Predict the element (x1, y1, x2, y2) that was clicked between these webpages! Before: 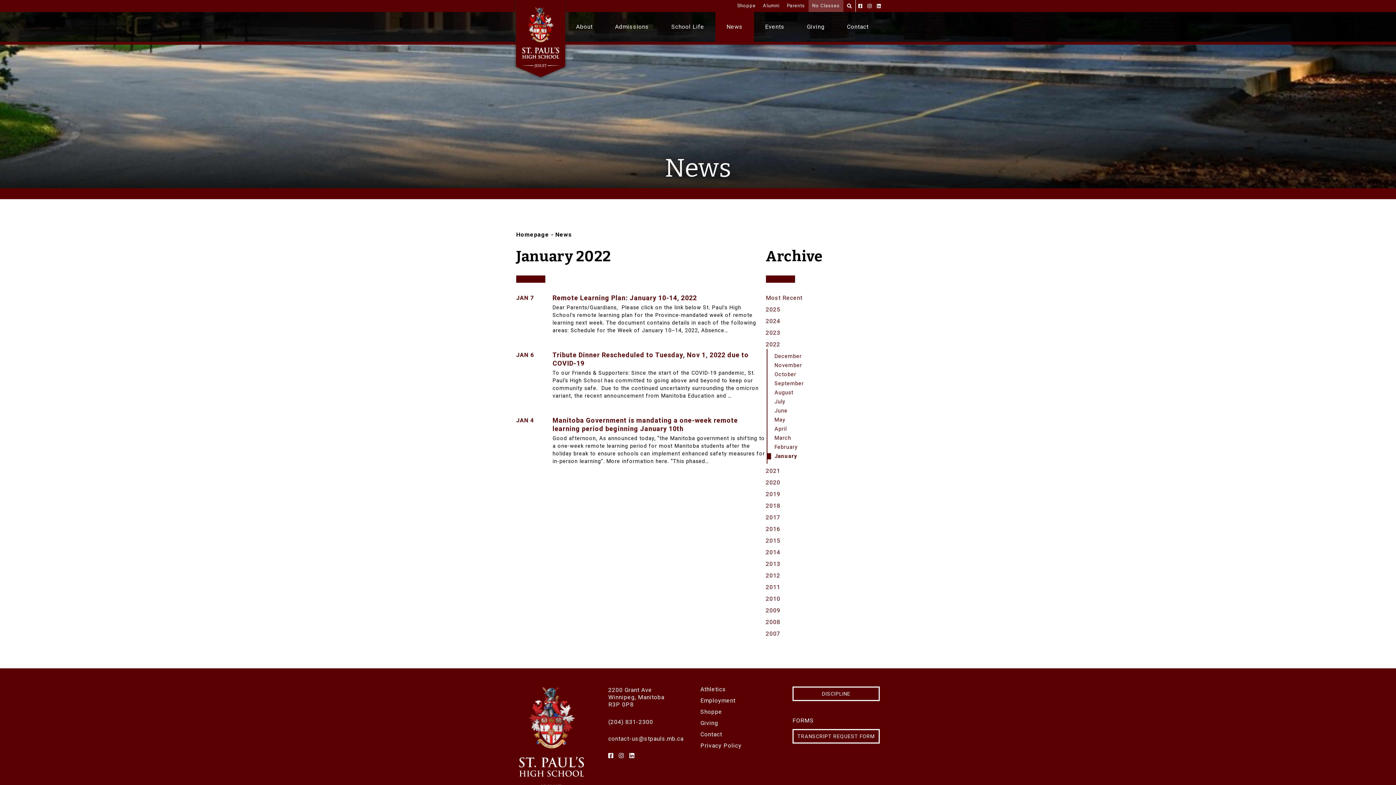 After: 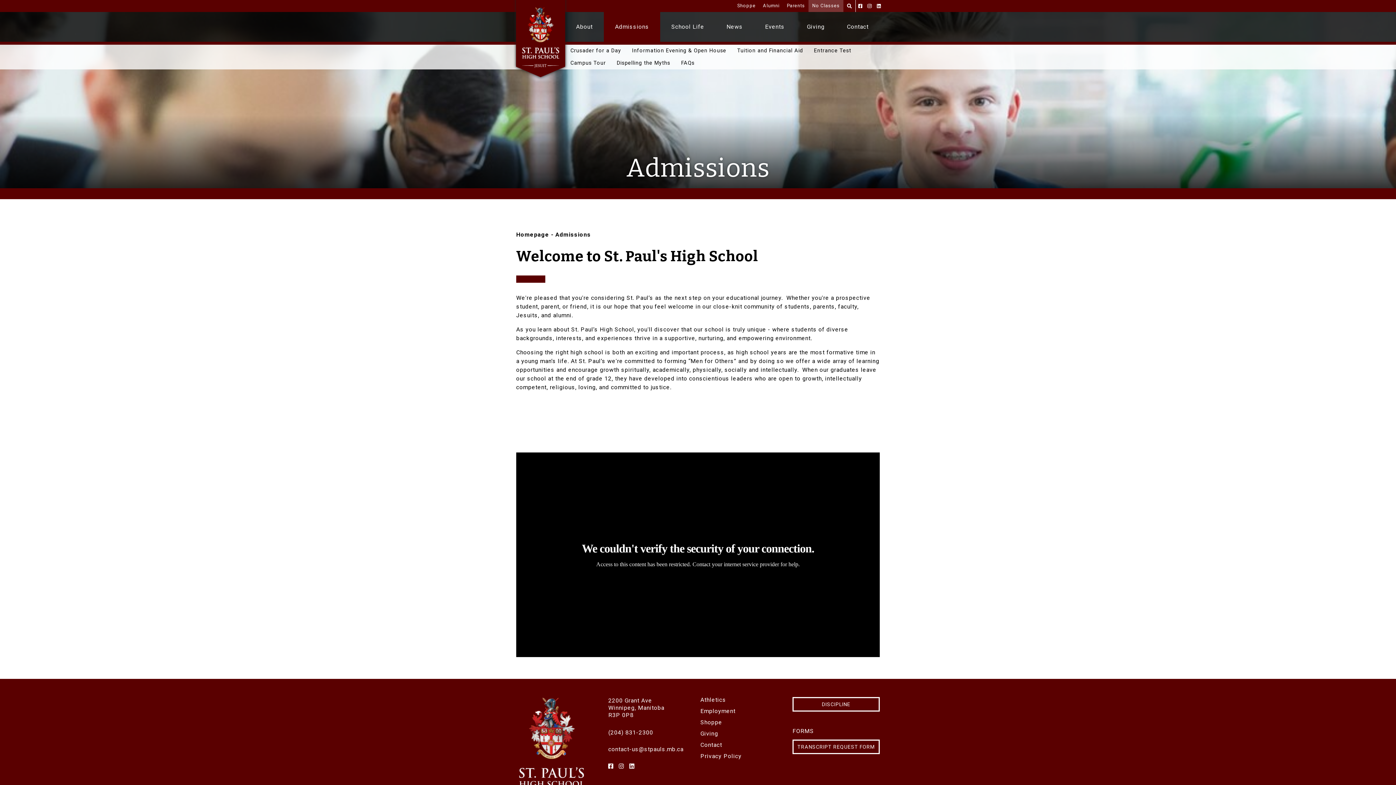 Action: bbox: (604, 12, 660, 41) label: Admissions